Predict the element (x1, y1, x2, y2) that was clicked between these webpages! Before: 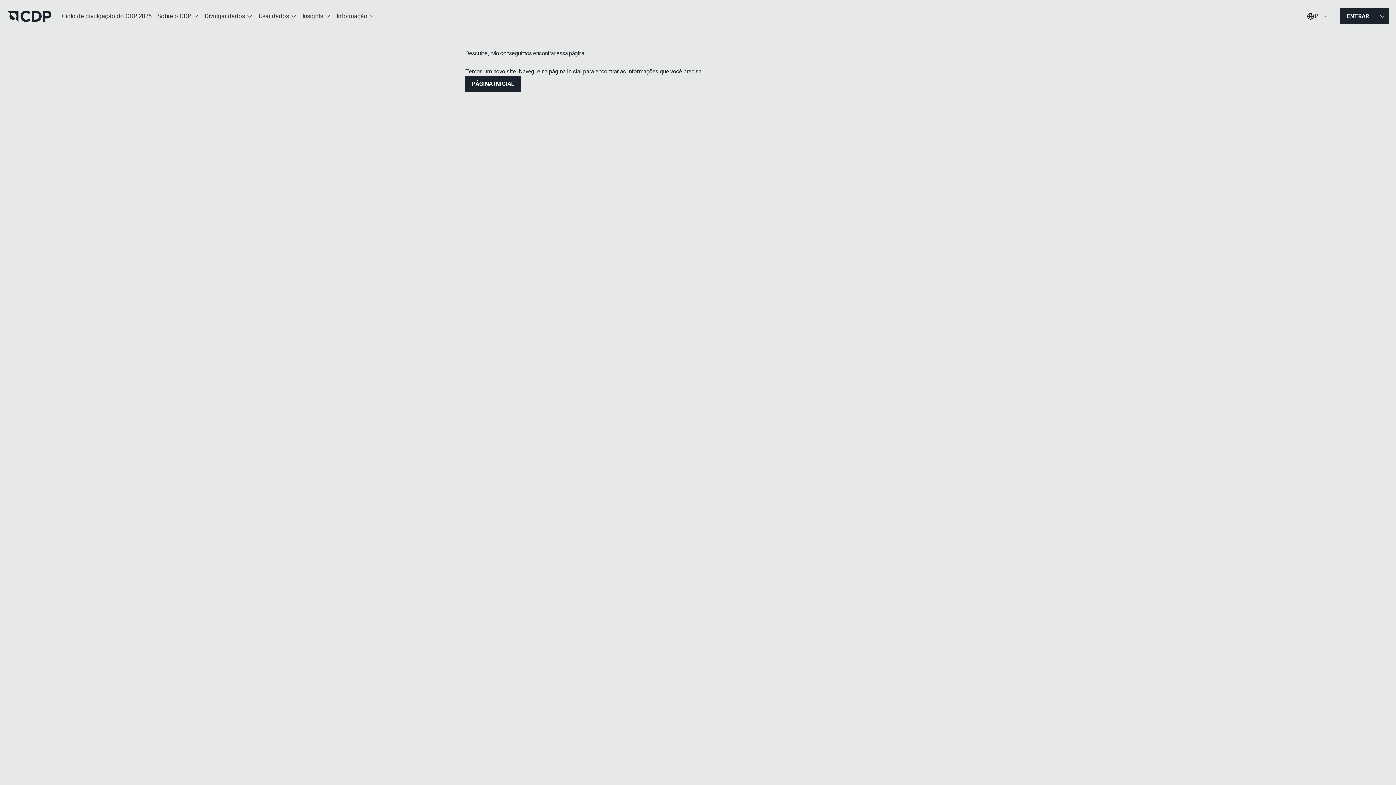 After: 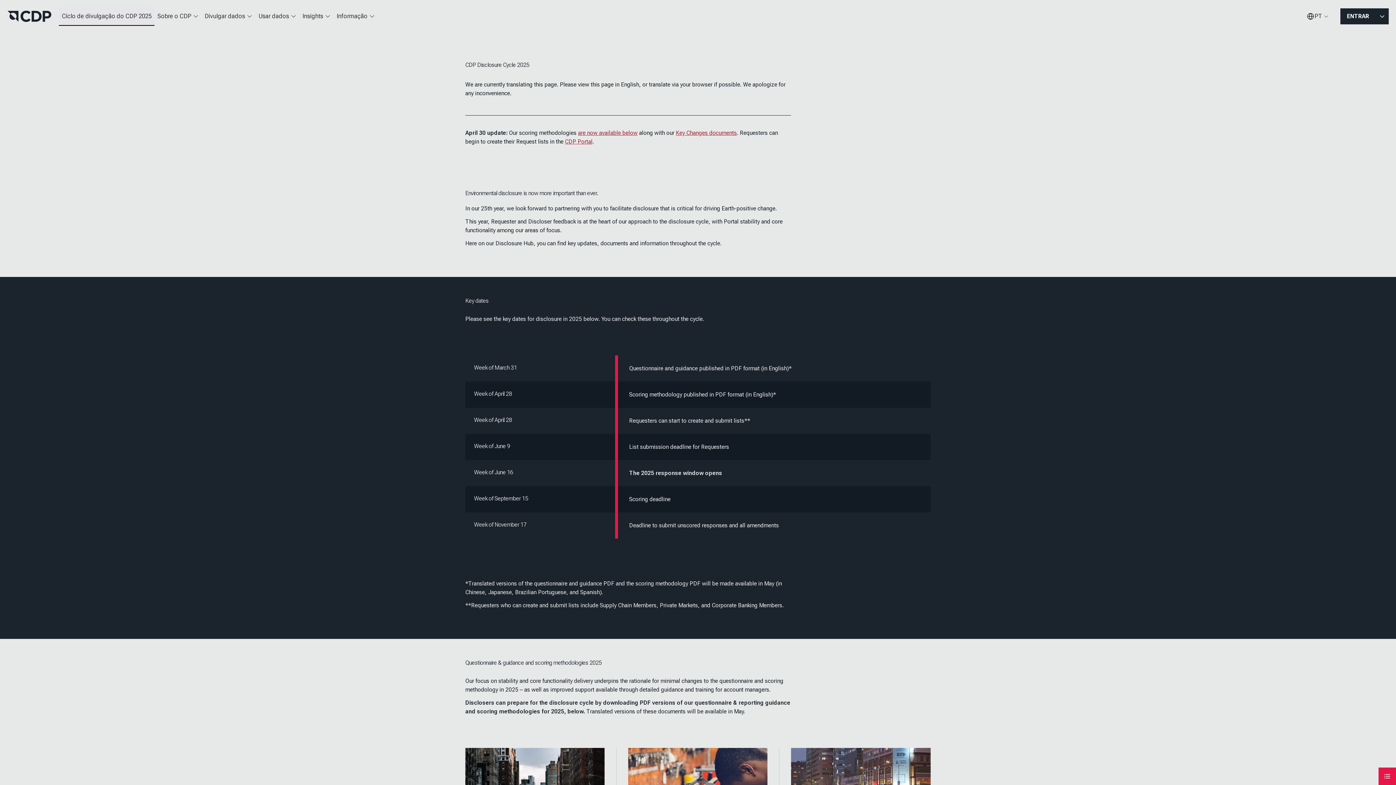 Action: bbox: (58, 7, 154, 25) label: Ciclo de divulgação do CDP 2025